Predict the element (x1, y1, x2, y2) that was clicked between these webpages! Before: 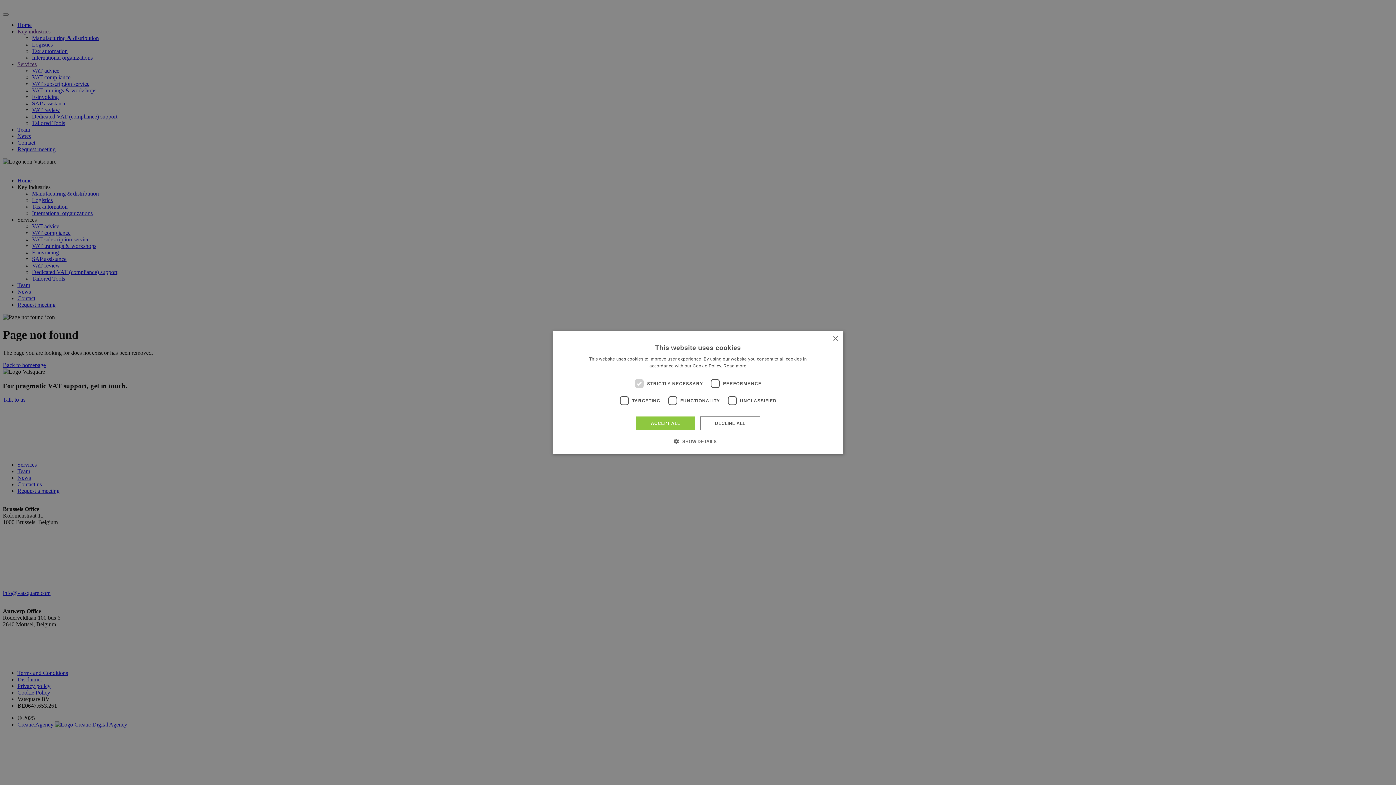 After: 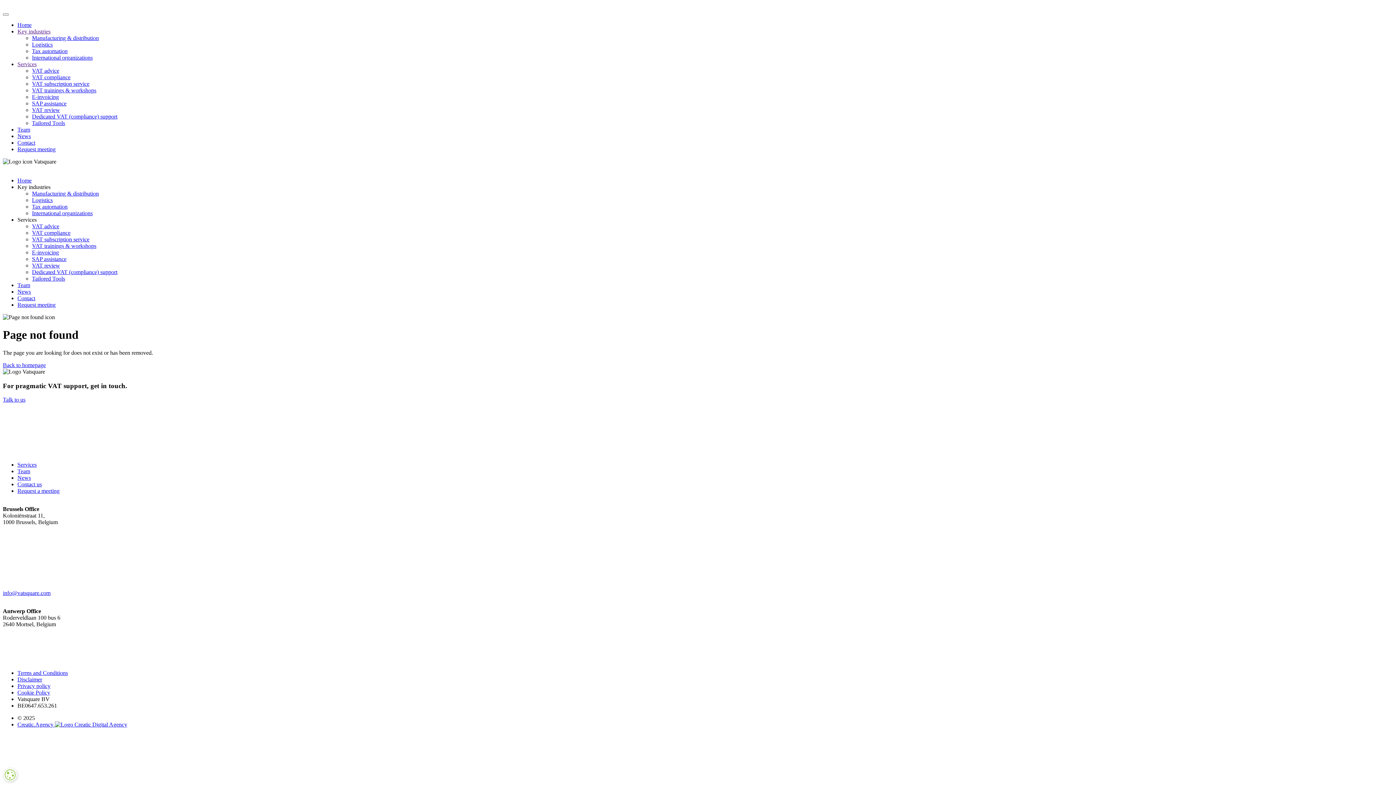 Action: bbox: (700, 416, 760, 430) label: DECLINE ALL